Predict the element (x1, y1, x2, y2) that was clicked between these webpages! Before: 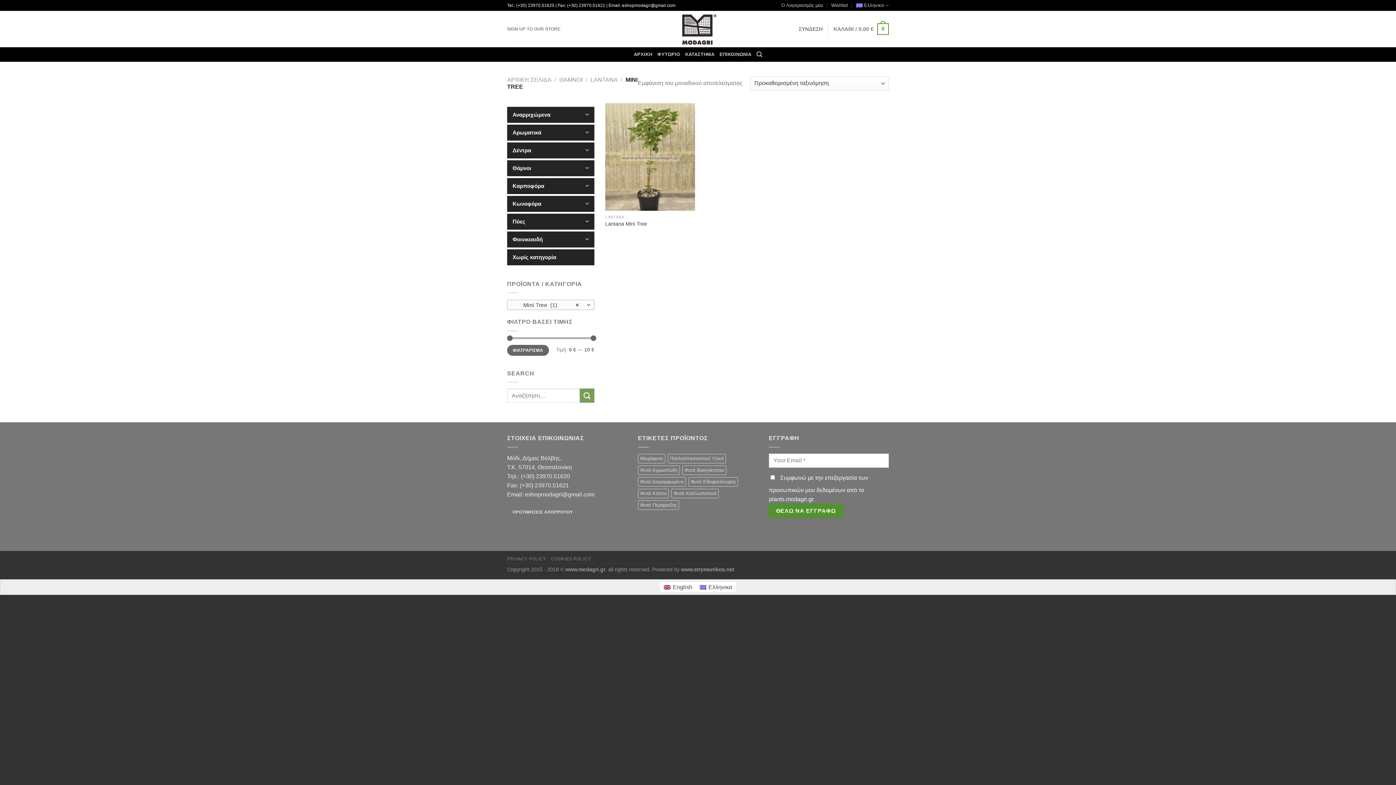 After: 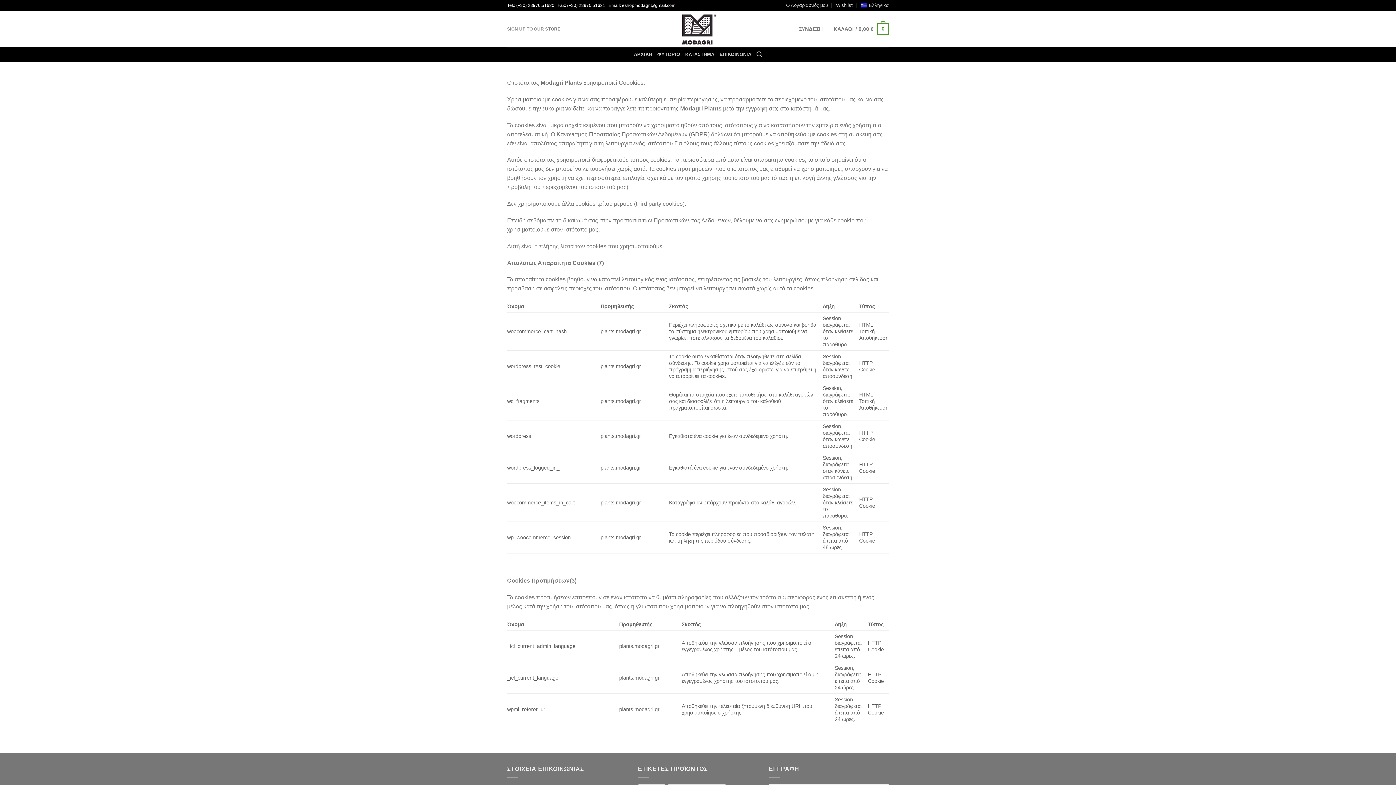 Action: bbox: (551, 556, 591, 561) label: COOKIES POLICY